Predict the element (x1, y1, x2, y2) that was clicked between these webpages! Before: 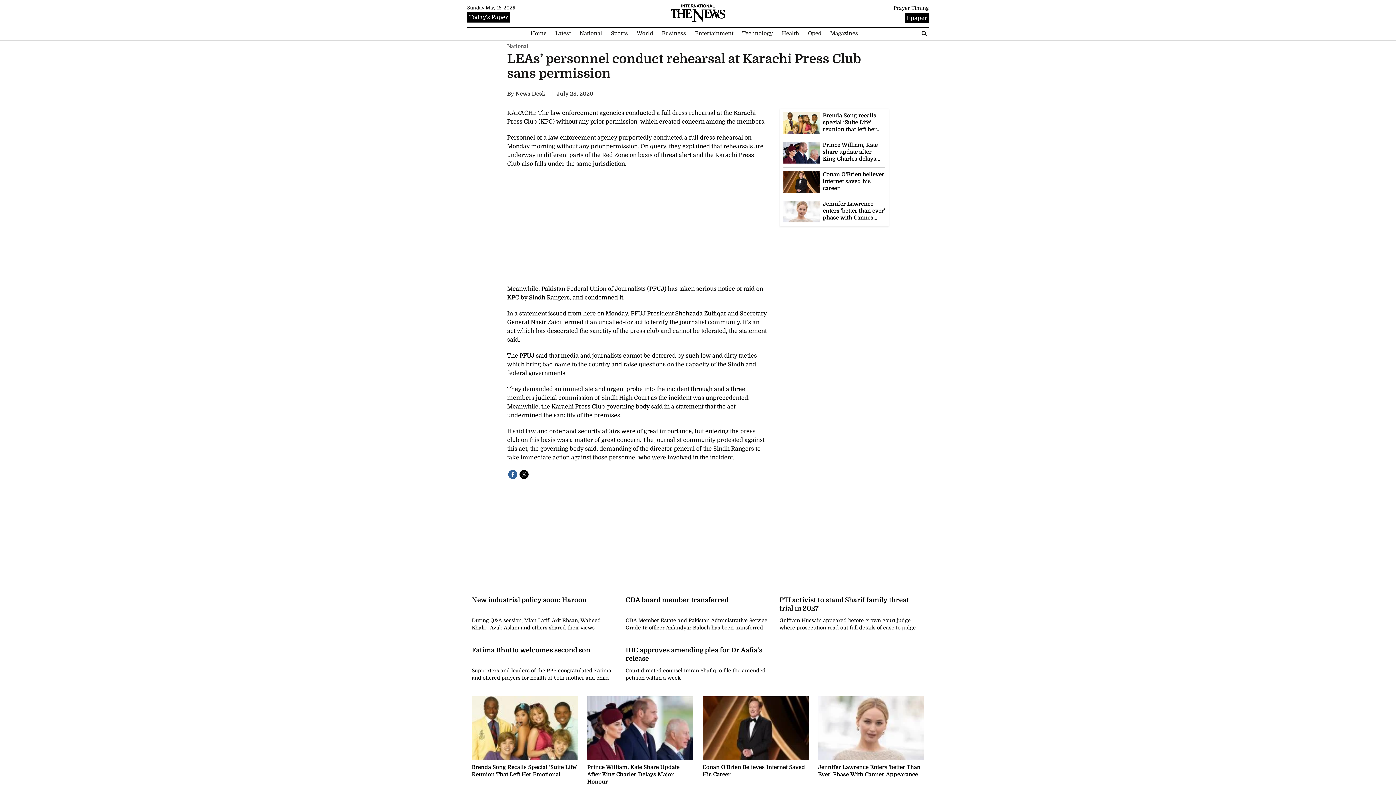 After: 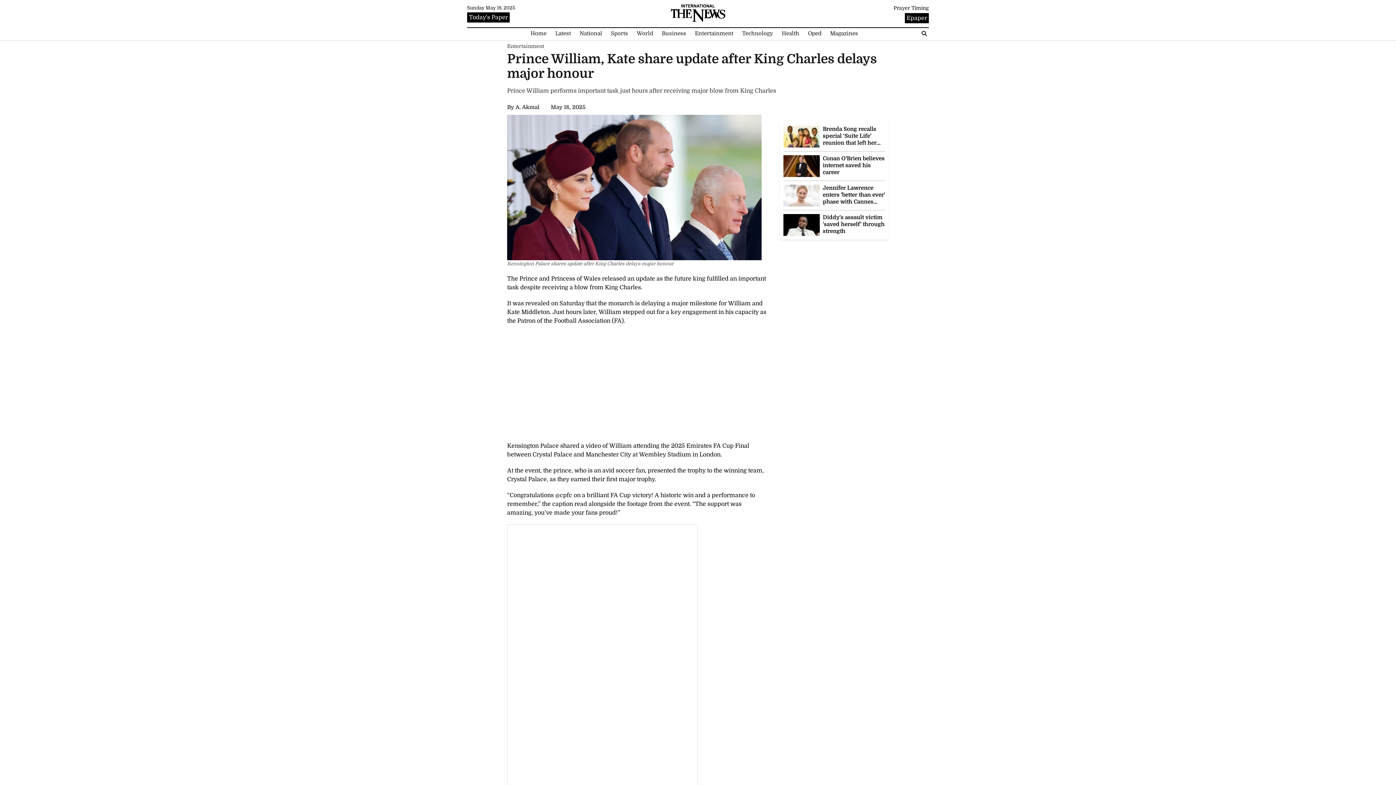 Action: bbox: (823, 141, 885, 162) label: Prince William, Kate share update after King Charles delays major honour